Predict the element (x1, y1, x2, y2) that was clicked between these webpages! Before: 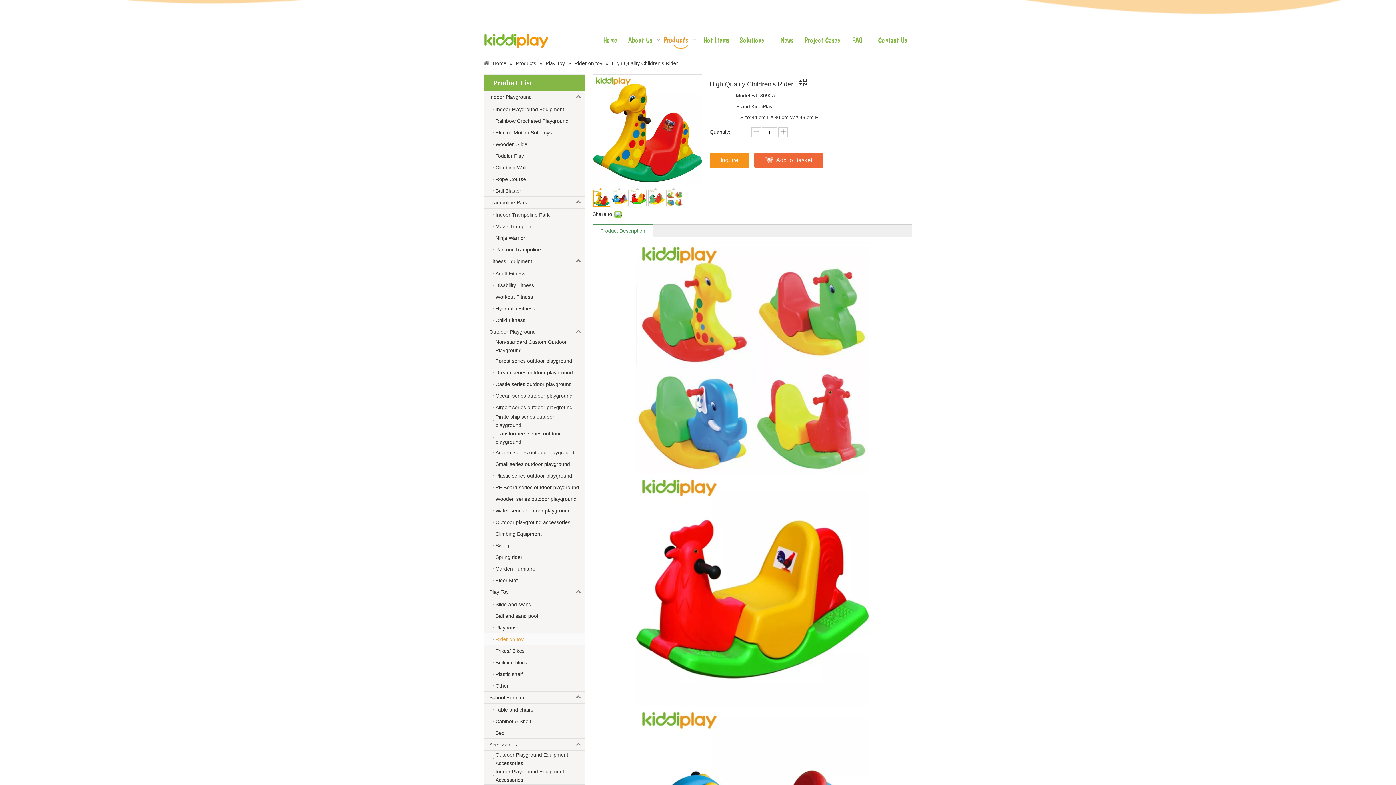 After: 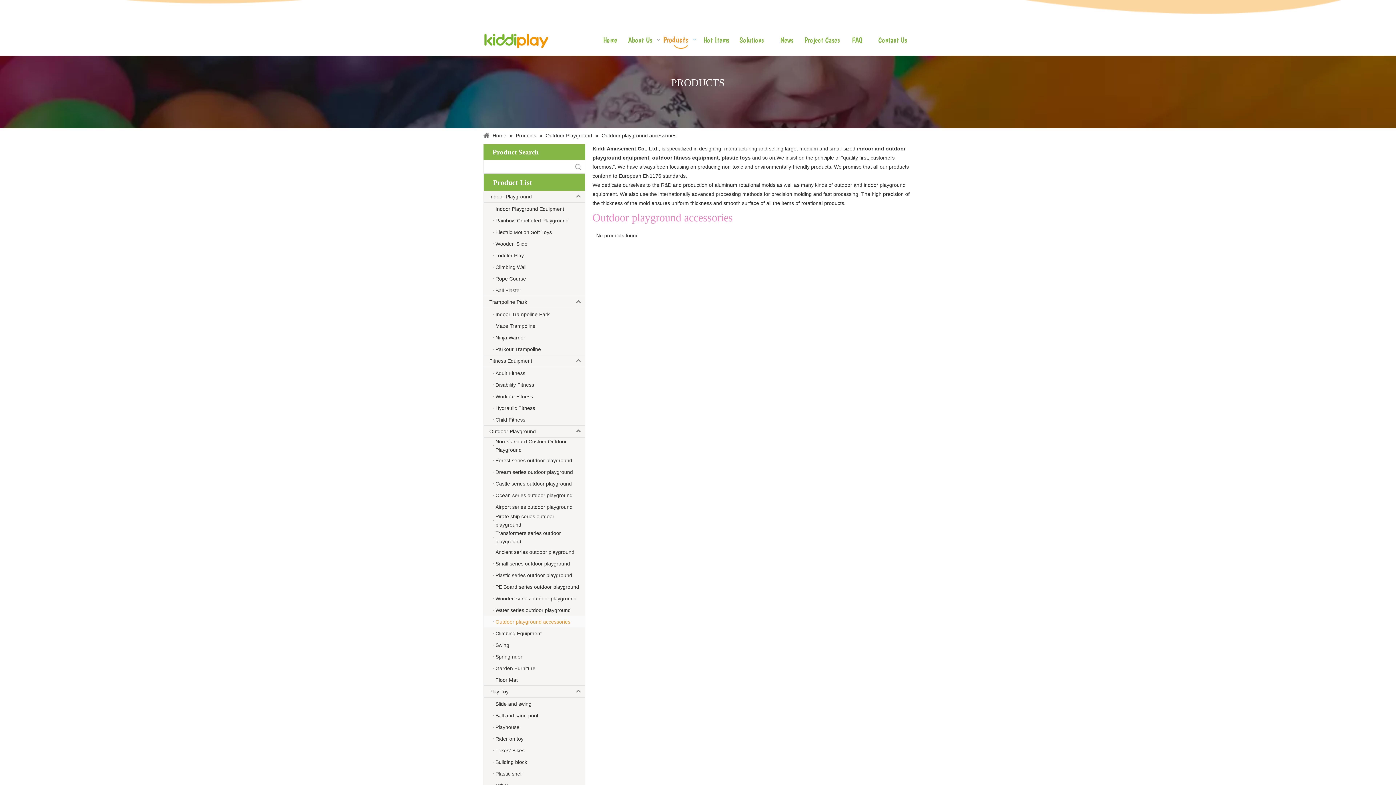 Action: label: Outdoor playground accessories bbox: (484, 516, 585, 528)